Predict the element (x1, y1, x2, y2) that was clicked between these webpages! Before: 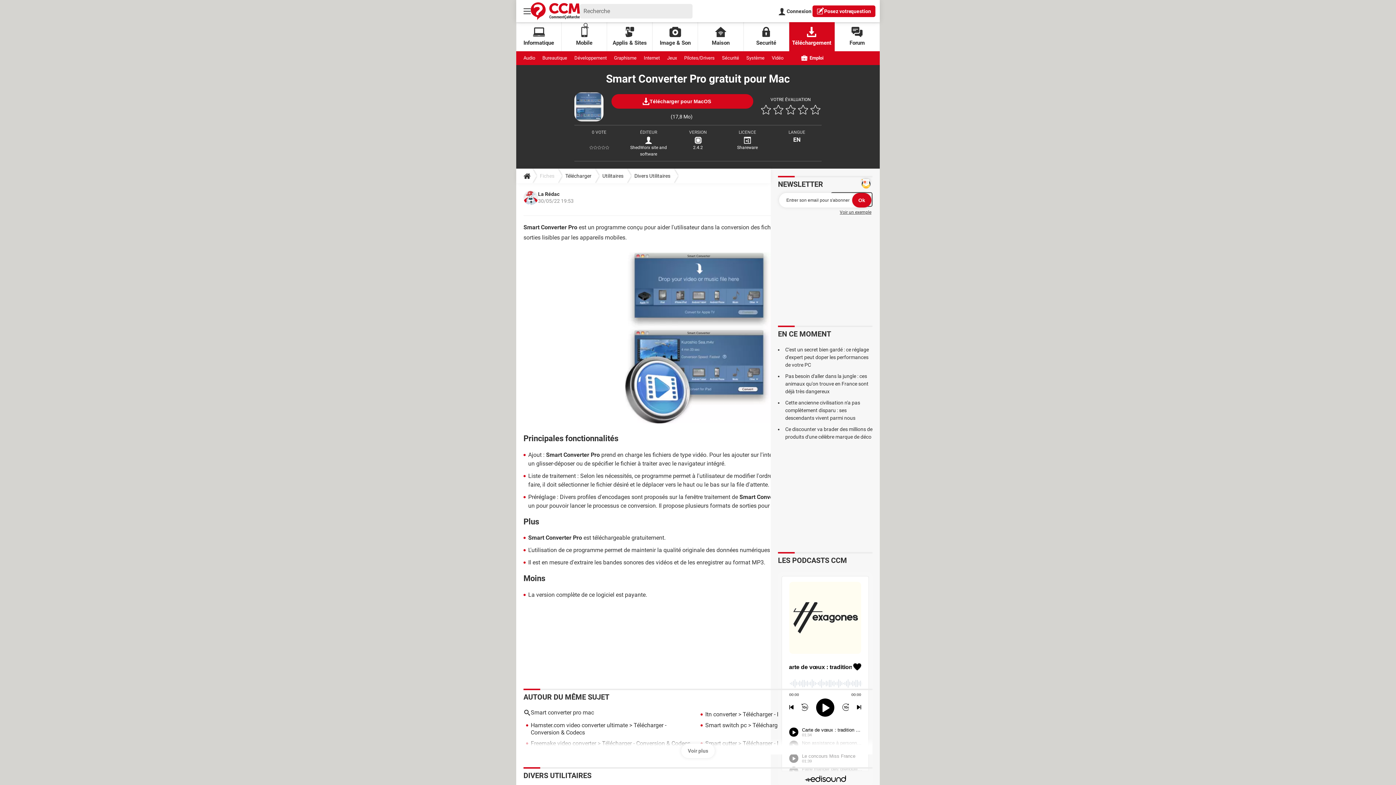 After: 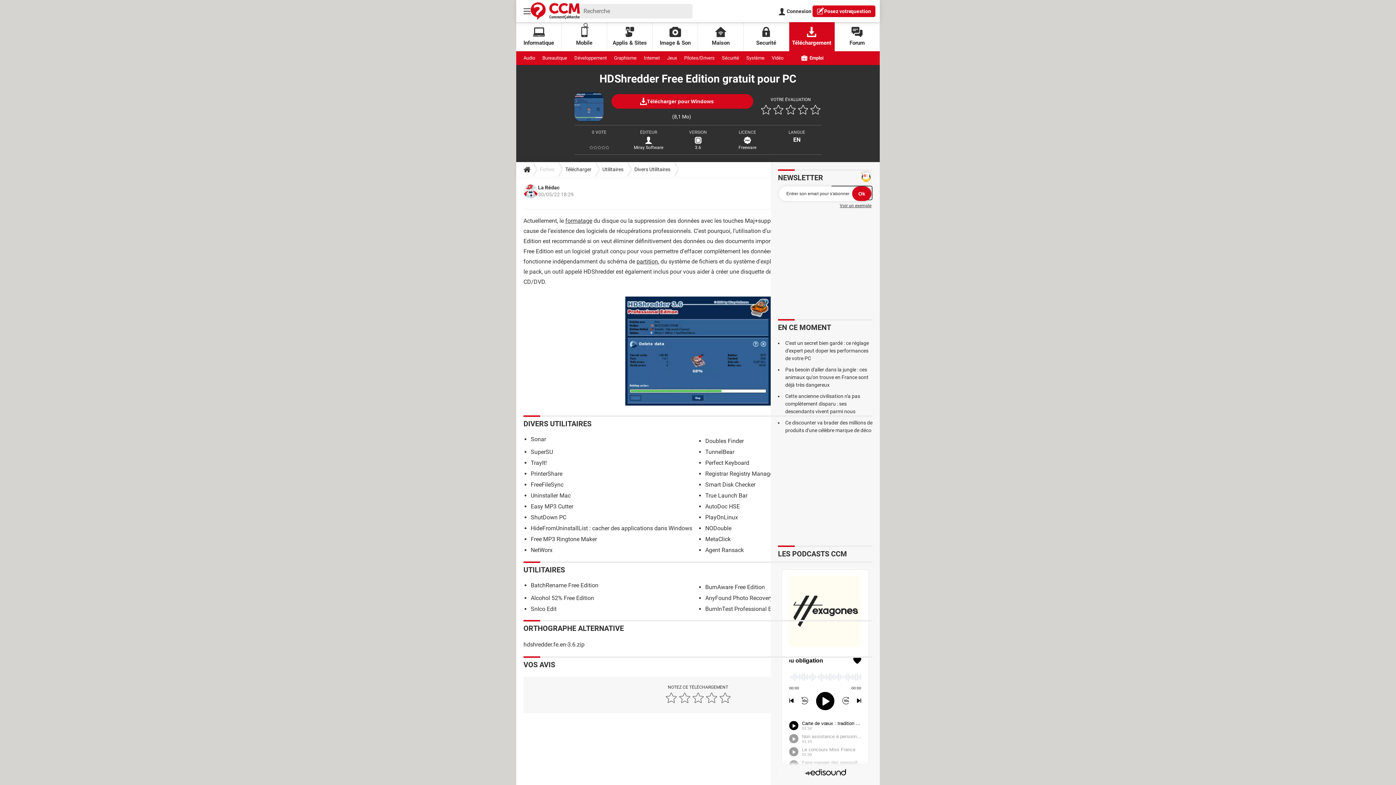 Action: label: HDShredder Free Edition bbox: (530, 738, 593, 745)